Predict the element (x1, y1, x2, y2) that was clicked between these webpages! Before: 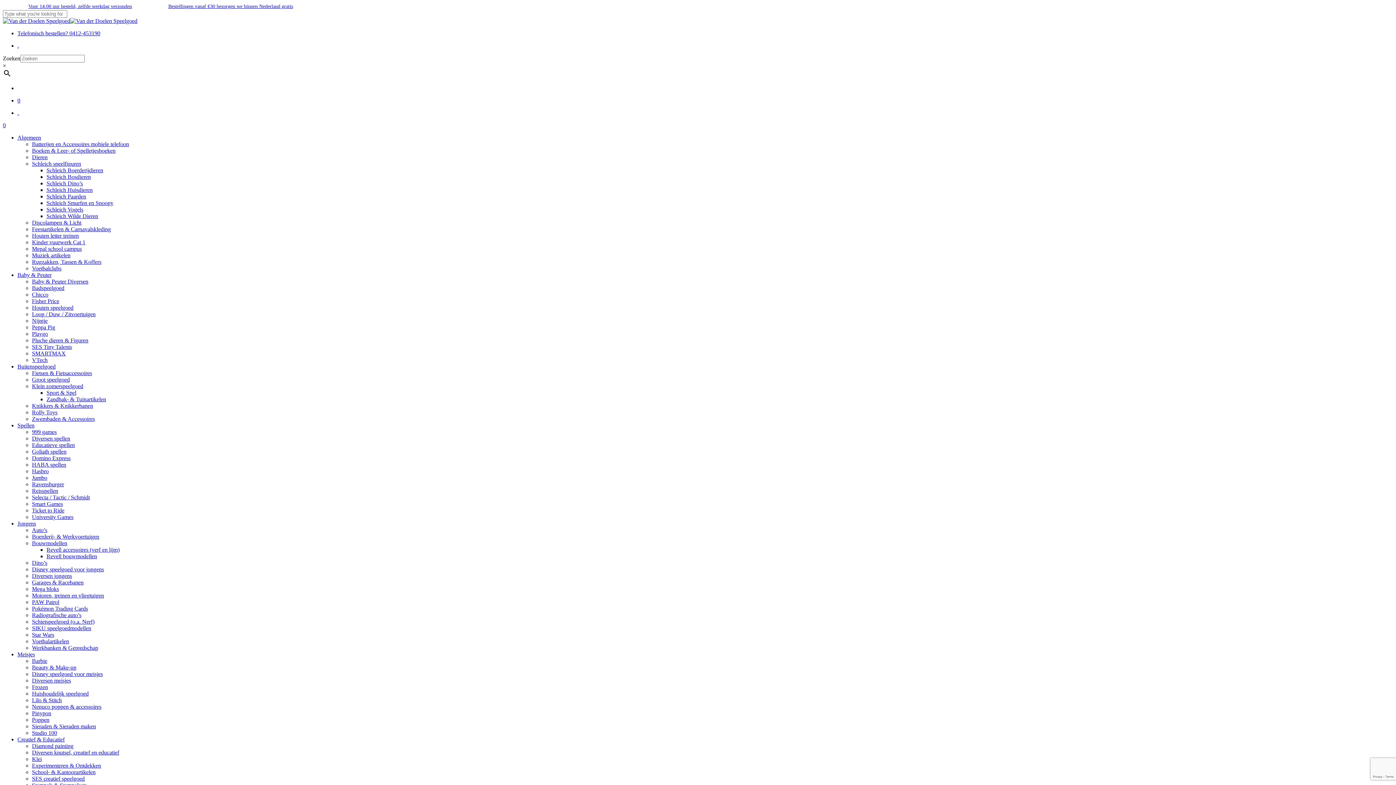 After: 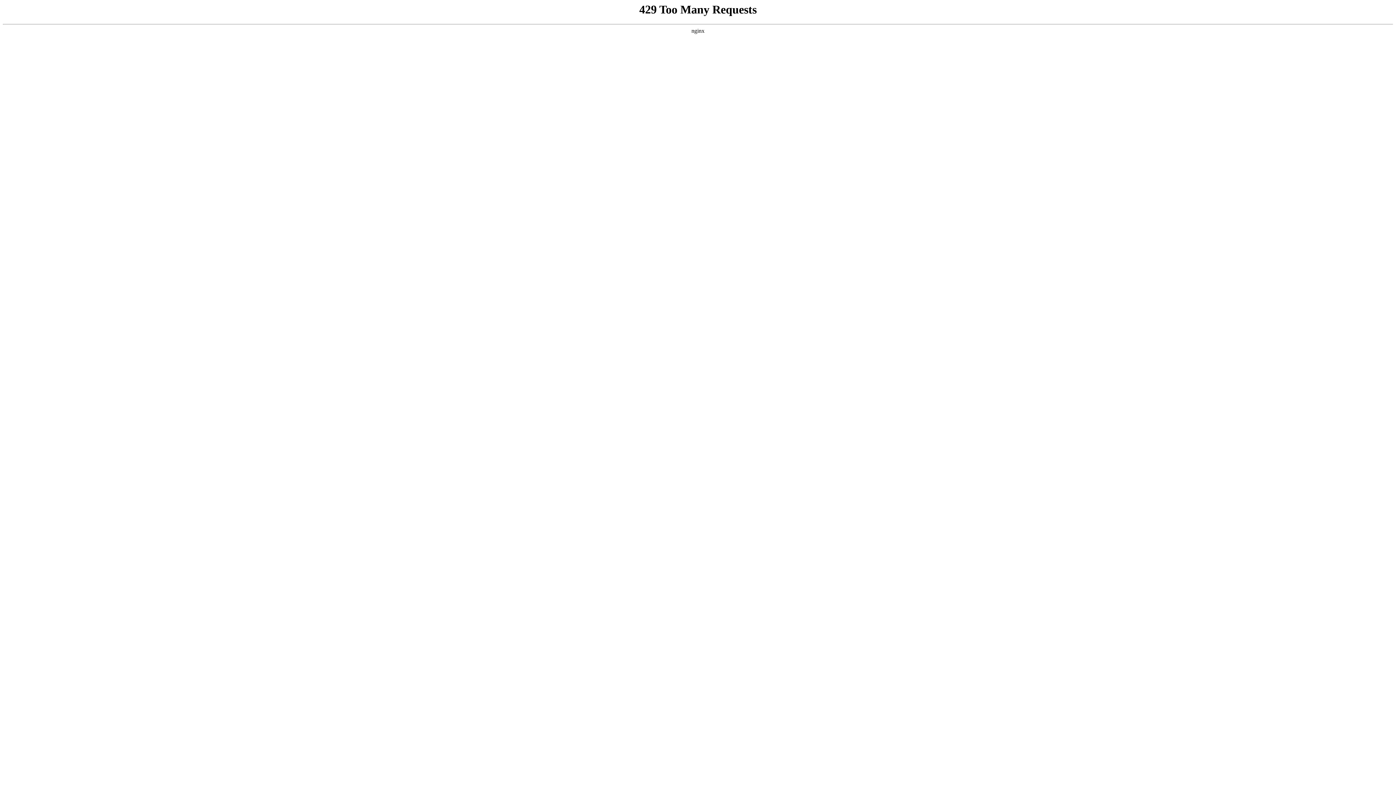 Action: bbox: (32, 147, 115, 153) label: Boeken & Leer- of Spelletjesboeken